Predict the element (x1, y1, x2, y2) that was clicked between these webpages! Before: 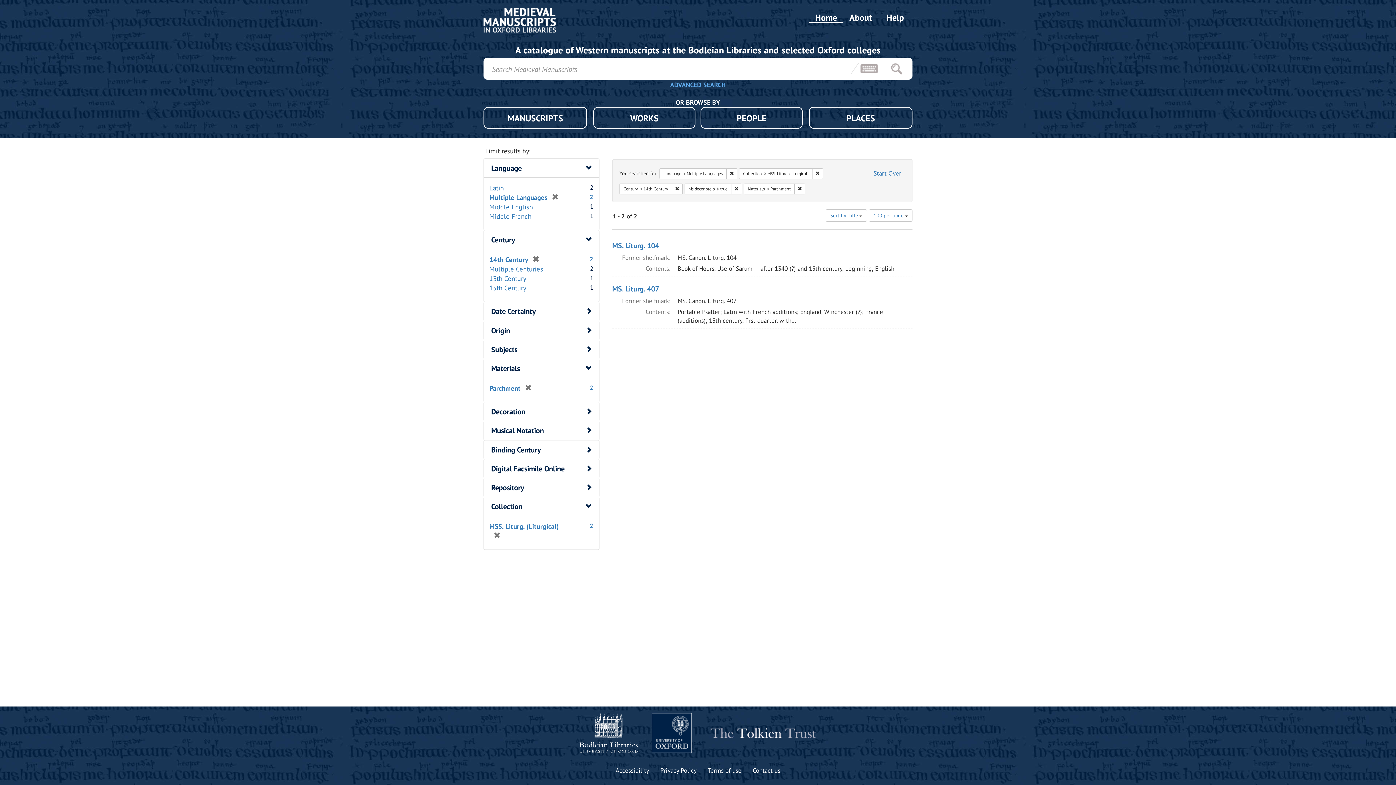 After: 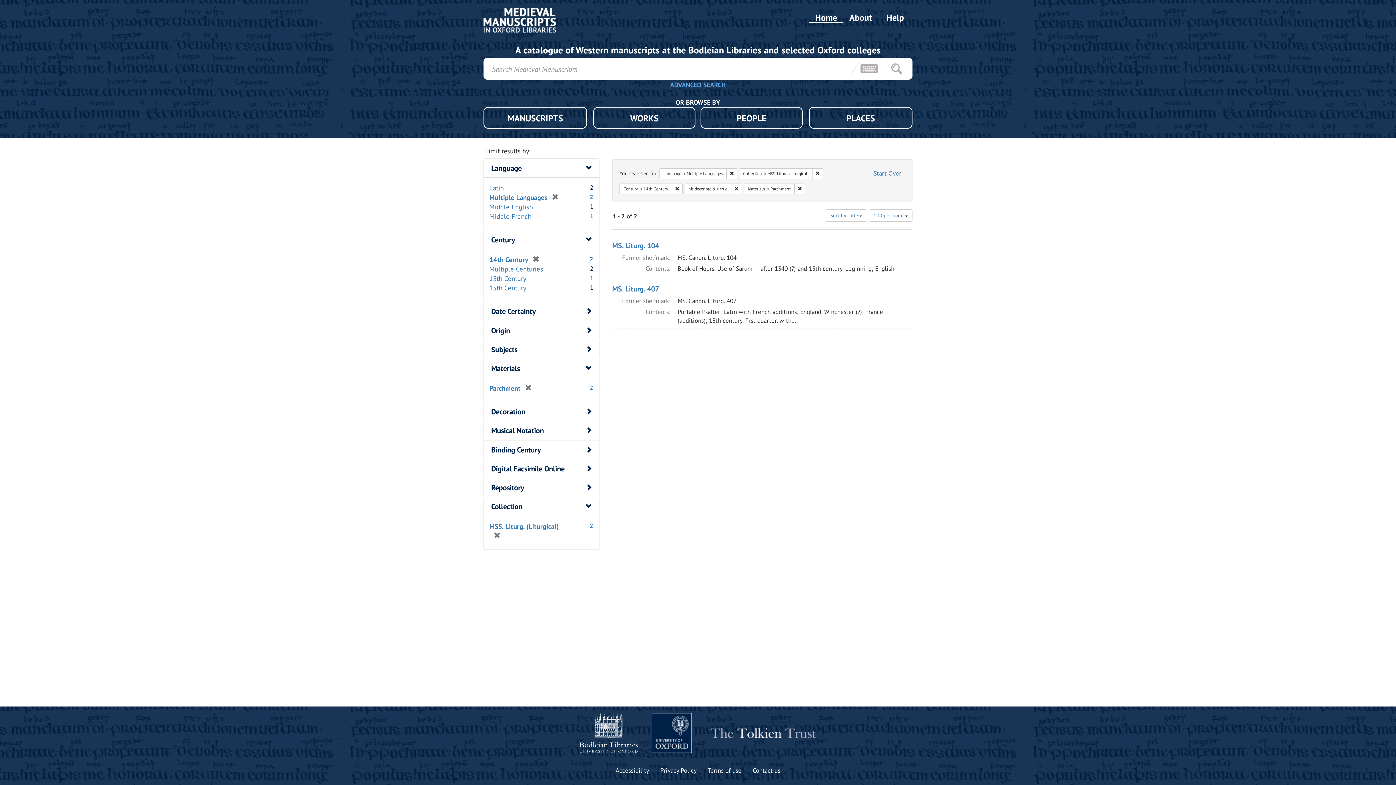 Action: bbox: (706, 716, 816, 750)